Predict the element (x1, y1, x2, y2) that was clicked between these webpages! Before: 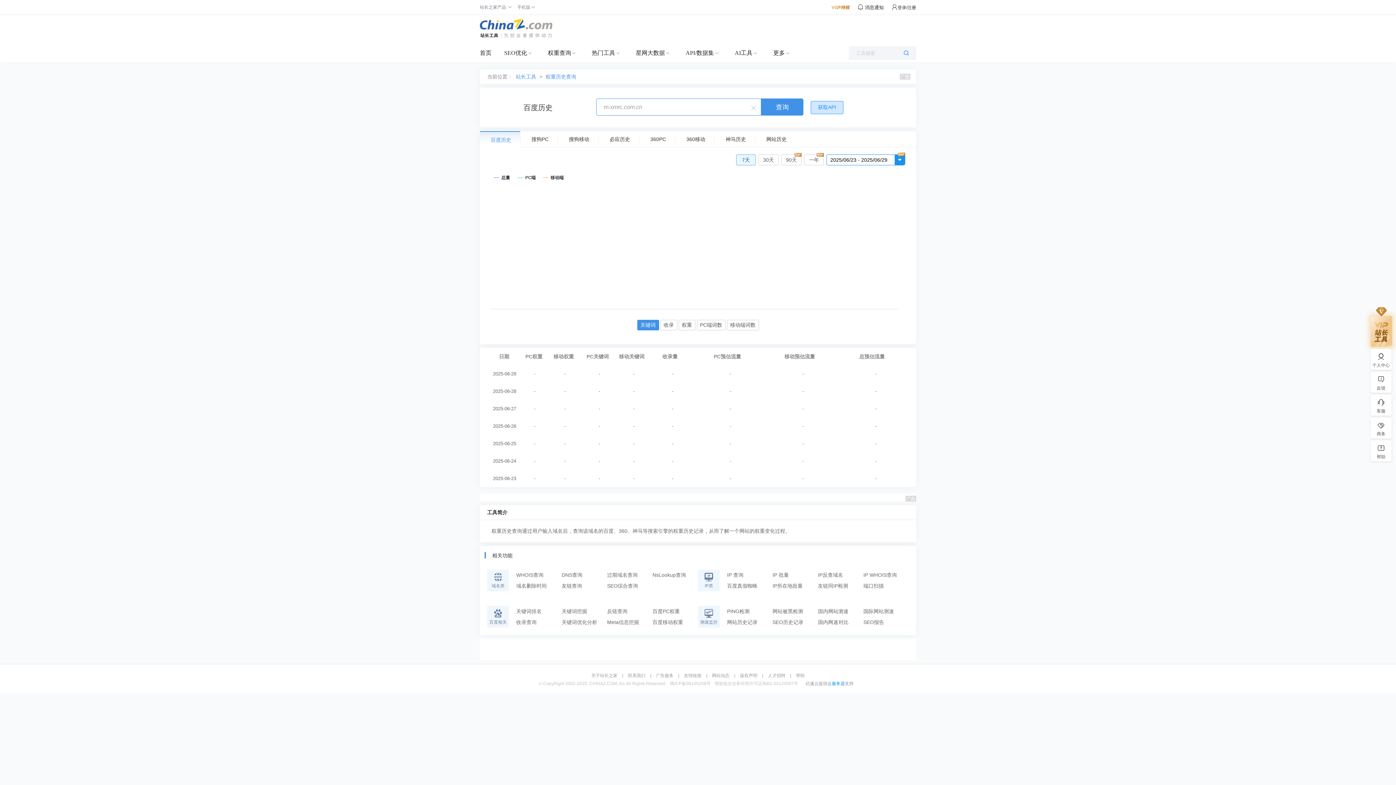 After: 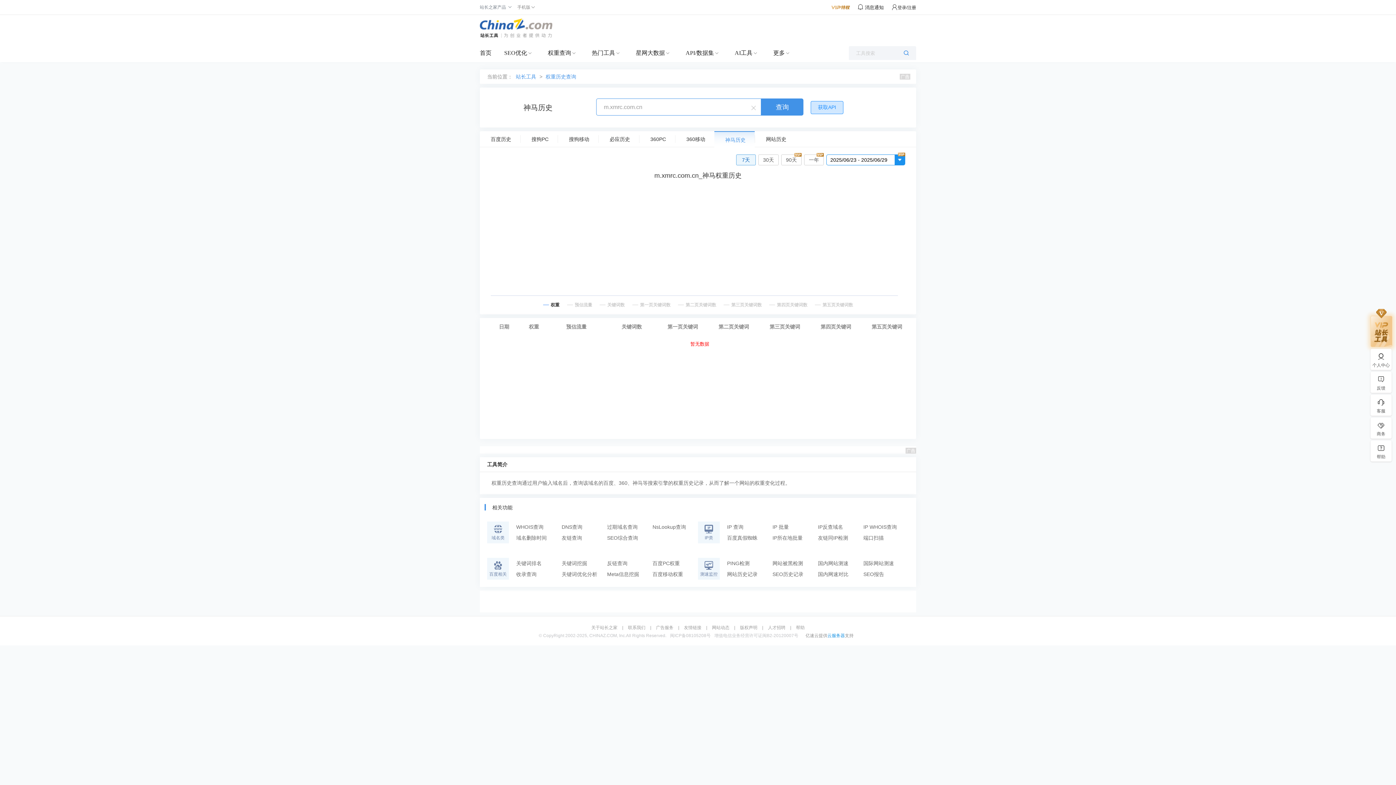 Action: bbox: (714, 135, 755, 142) label: 神马历史